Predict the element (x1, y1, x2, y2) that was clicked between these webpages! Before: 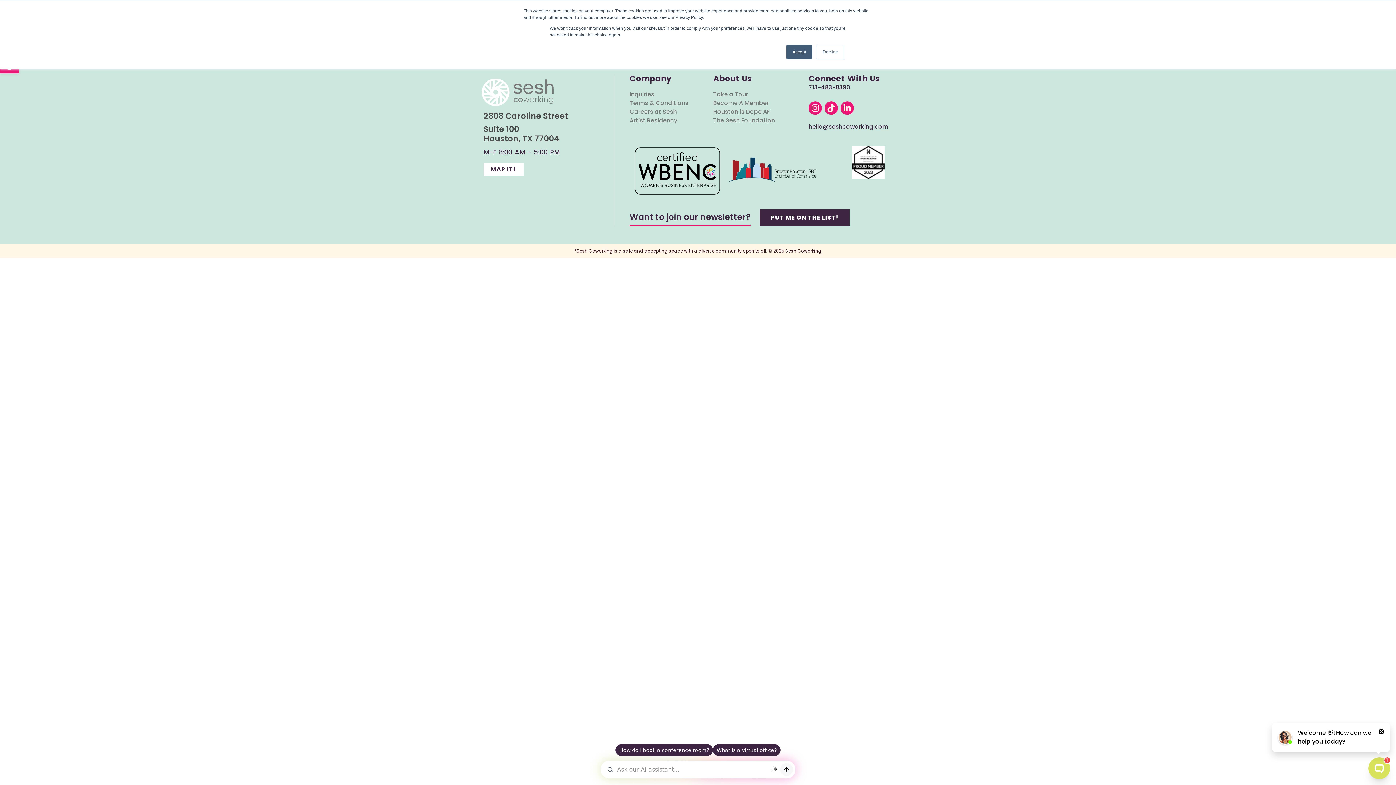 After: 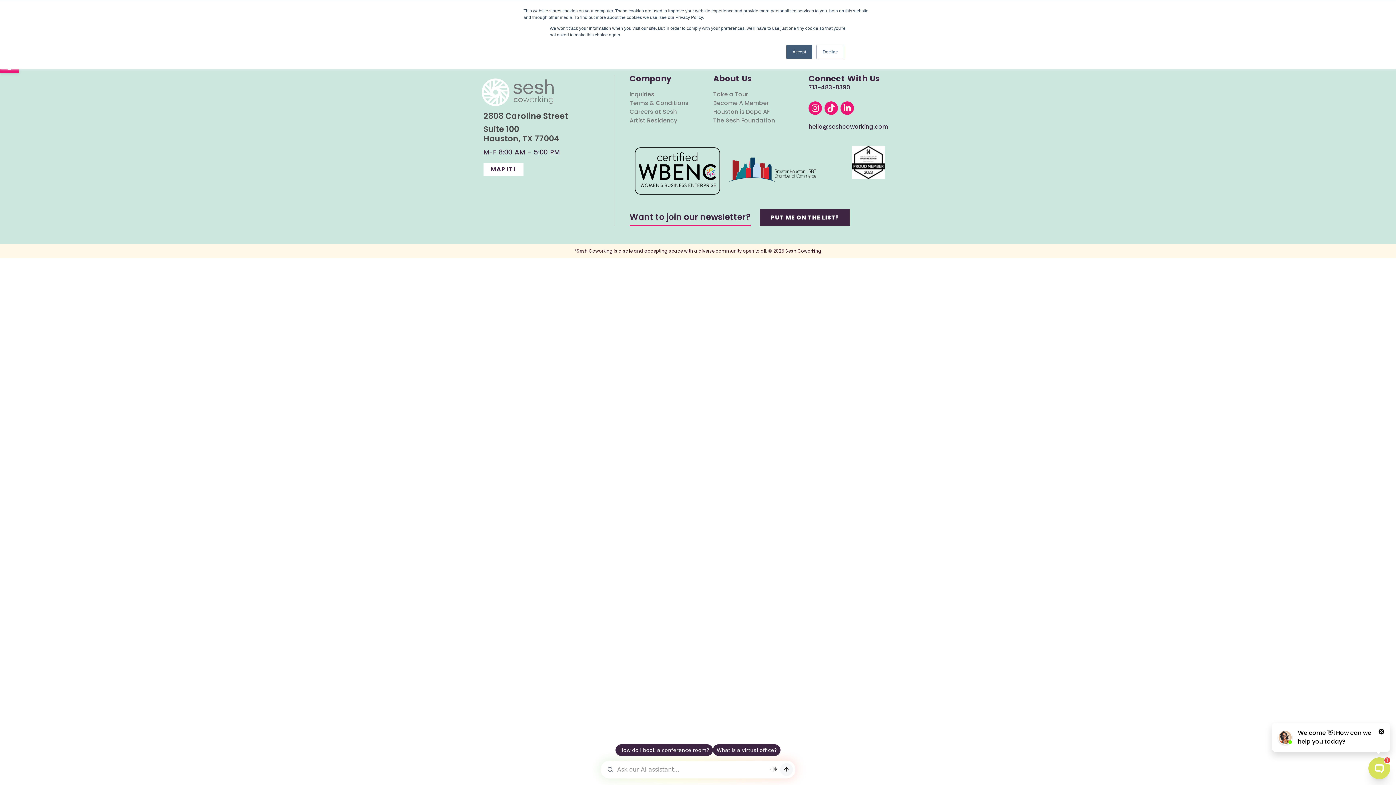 Action: bbox: (808, 122, 888, 130) label: hello@seshcoworking.com